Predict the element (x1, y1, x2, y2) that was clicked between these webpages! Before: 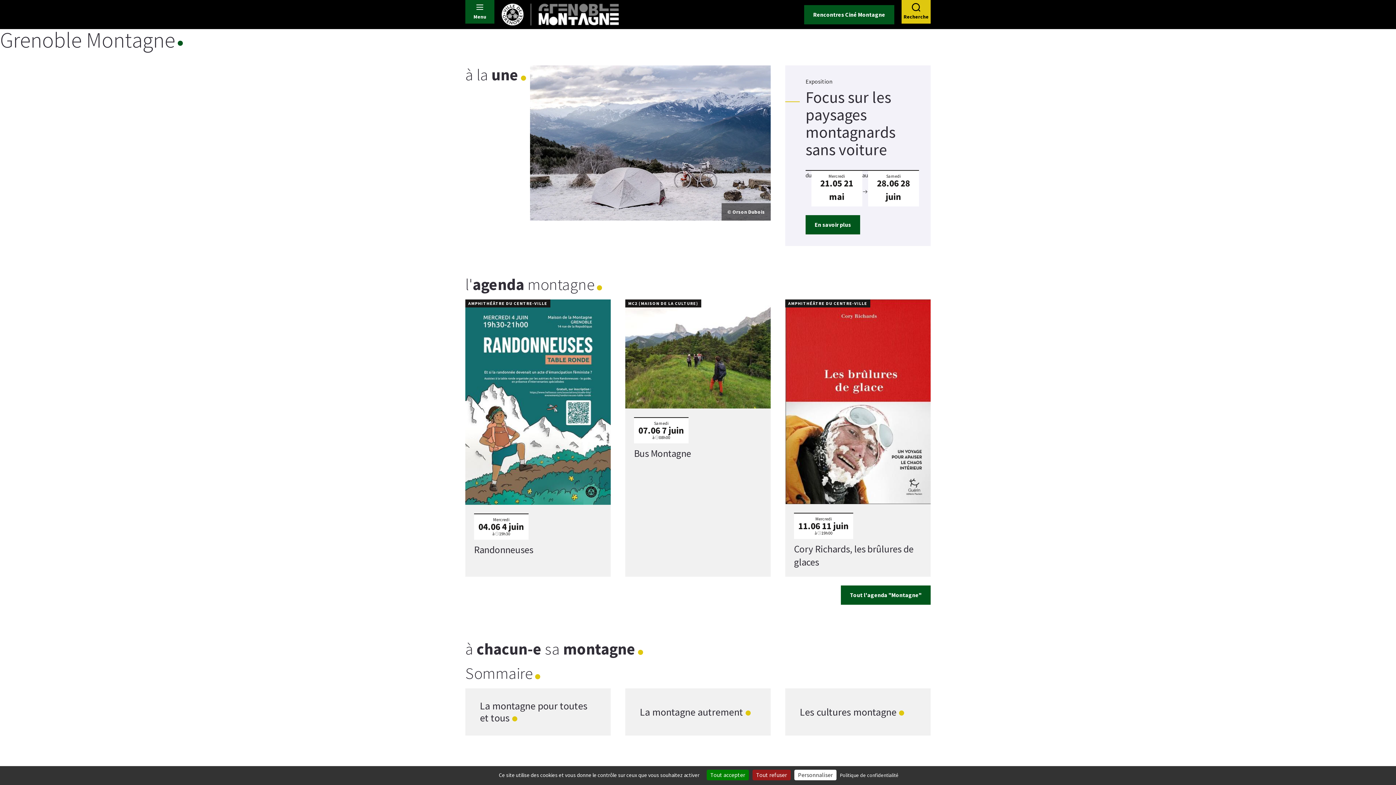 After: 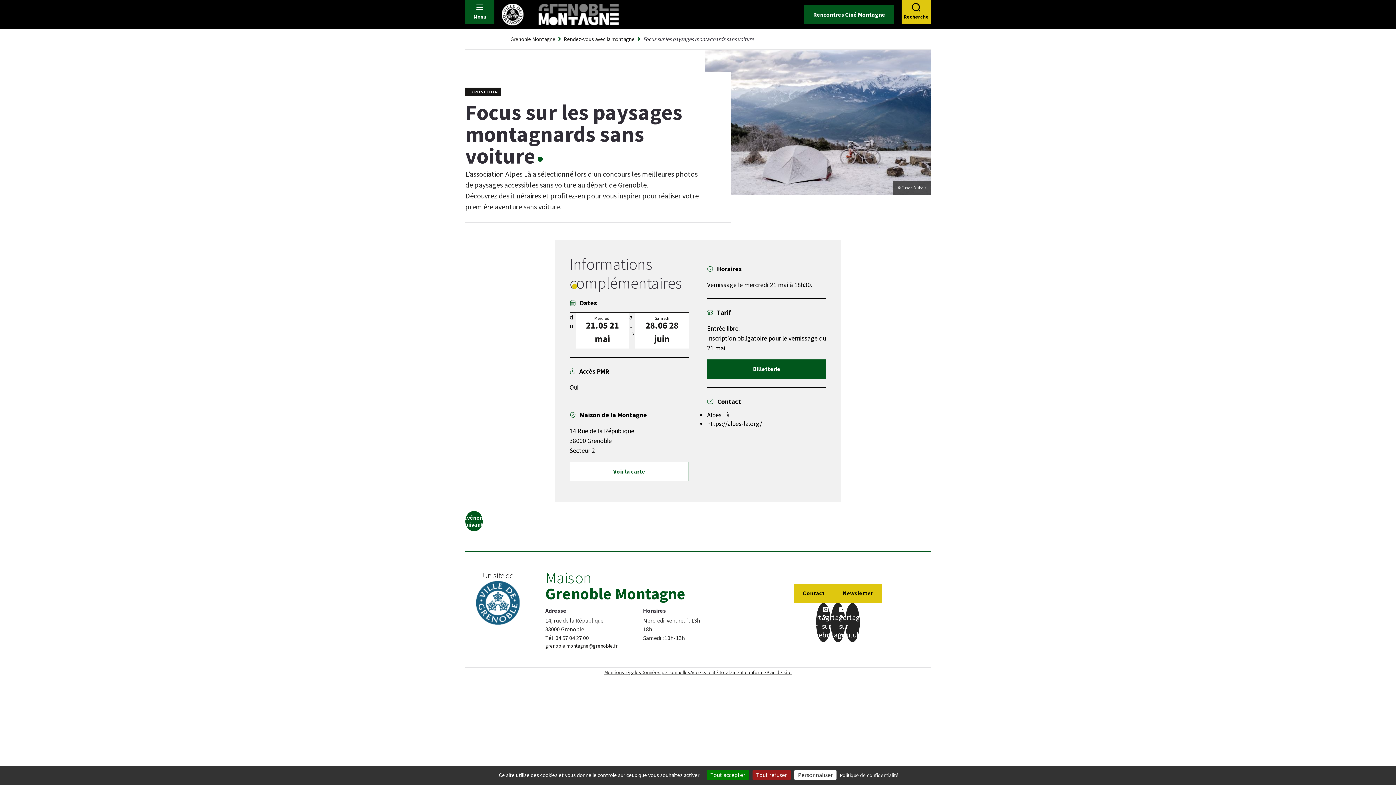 Action: label: © Orson Dubois bbox: (530, 65, 770, 220)